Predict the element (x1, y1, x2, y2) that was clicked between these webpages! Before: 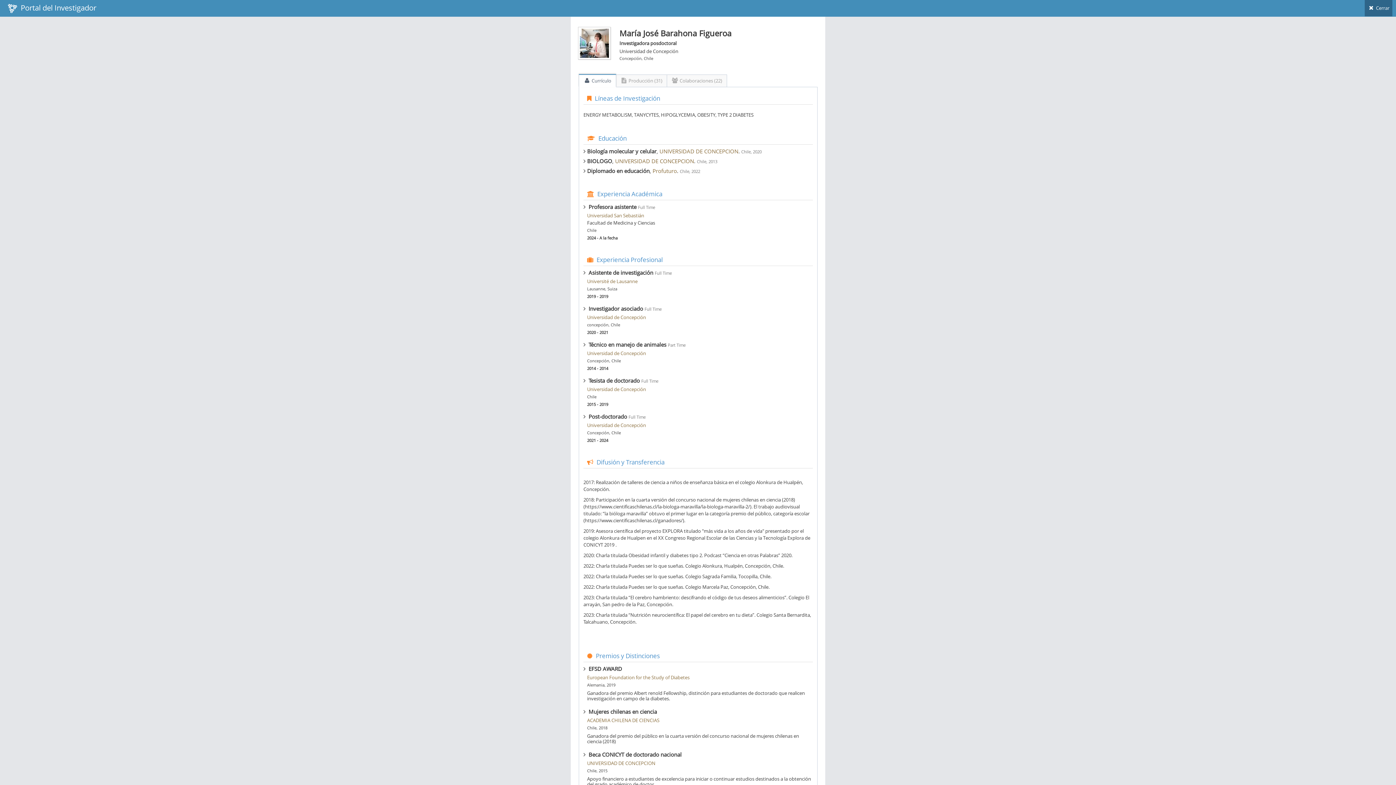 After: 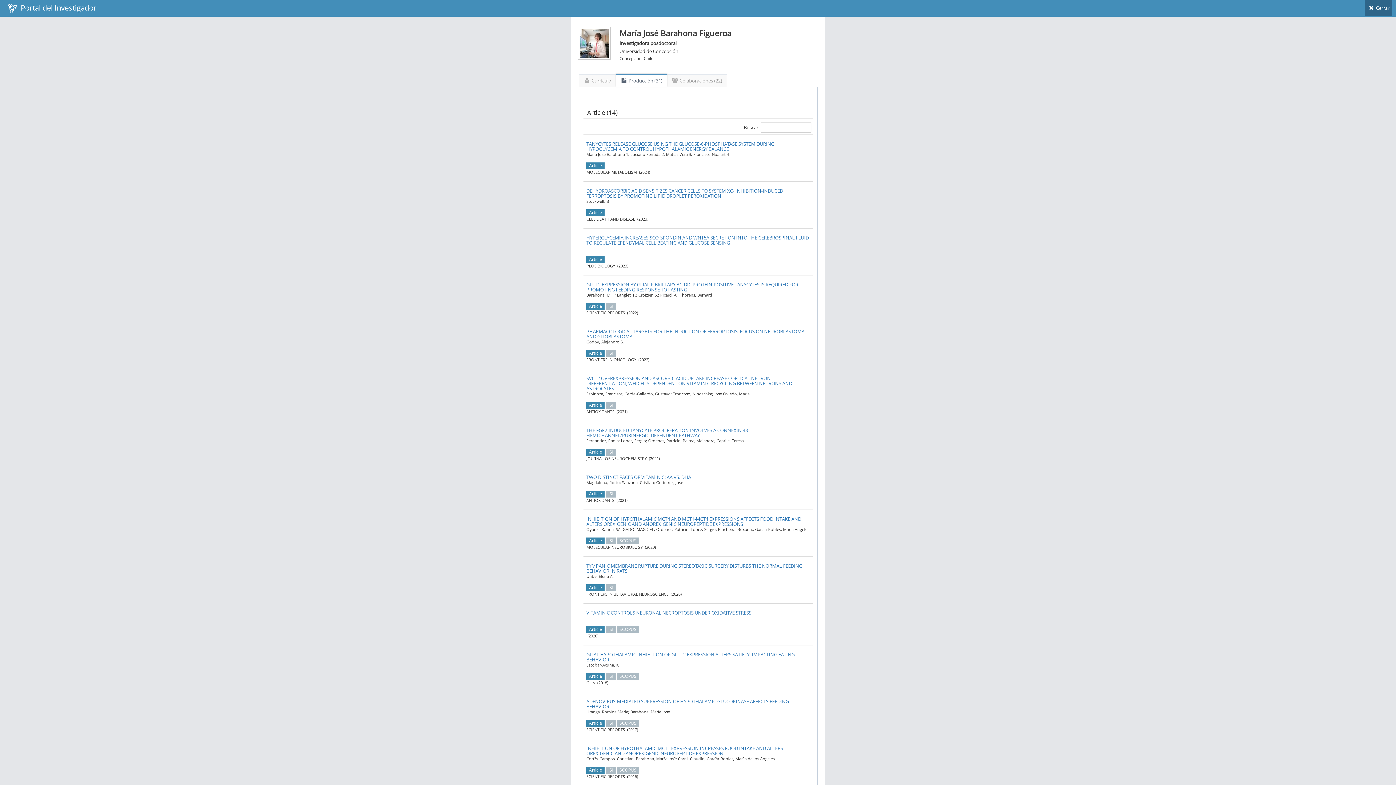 Action: bbox: (615, 74, 667, 87) label:  Producción (31)